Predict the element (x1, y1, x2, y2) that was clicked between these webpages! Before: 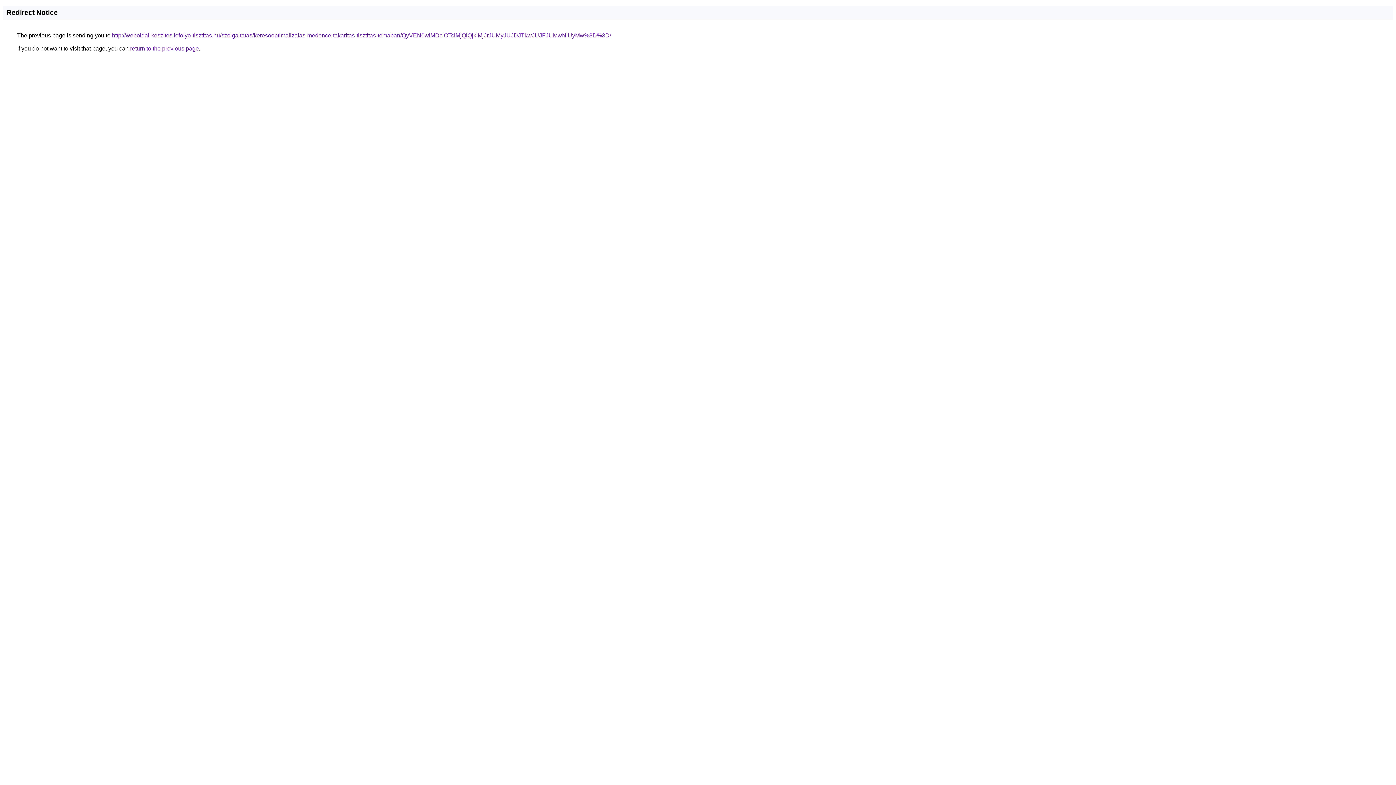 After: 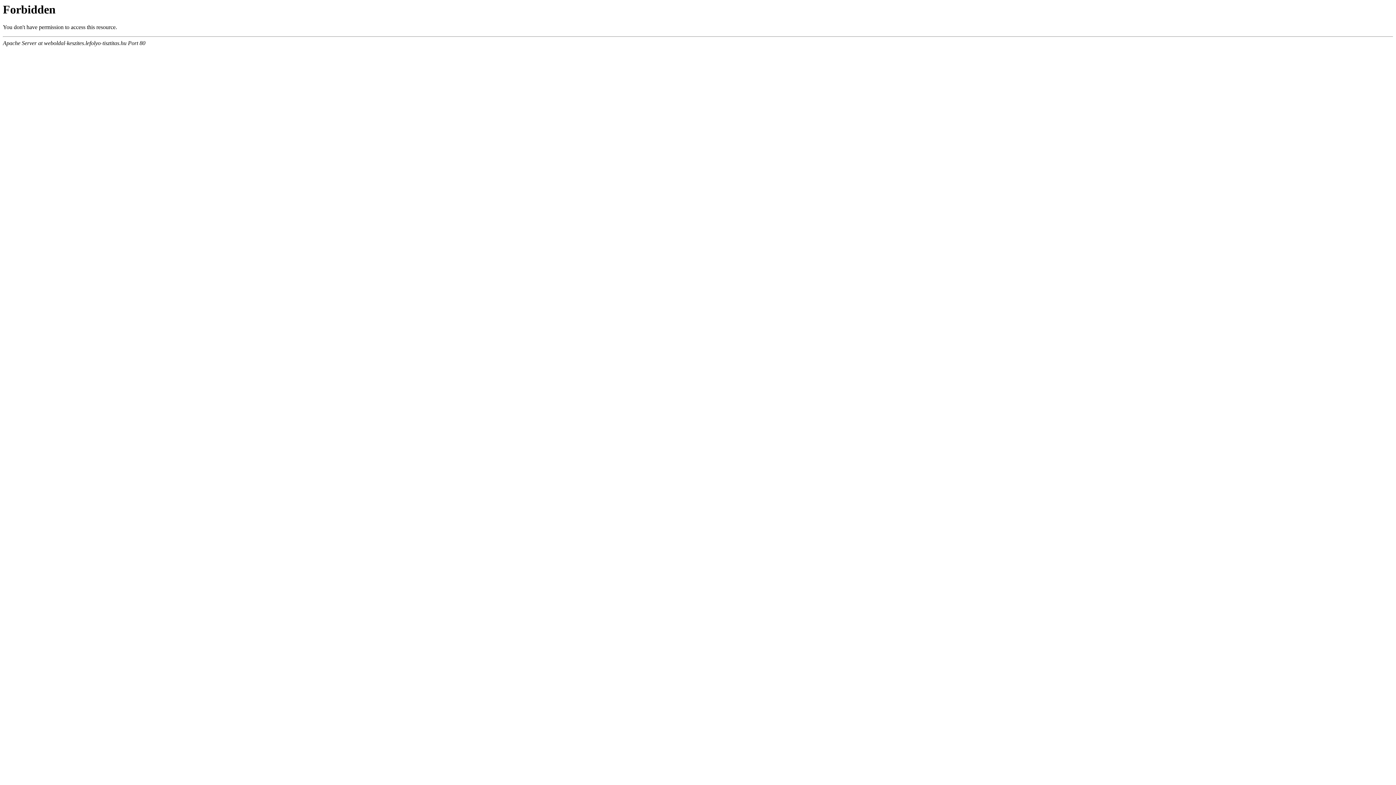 Action: bbox: (112, 32, 611, 38) label: http://weboldal-keszites.lefolyo-tisztitas.hu/szolgaltatas/keresooptimalizalas-medence-takaritas-tisztitas-temaban/QyVEN0wlMDclOTclMjQlQjklMjJrJUMyJUJDJTkwJUJFJUMwNiUyMw%3D%3D/